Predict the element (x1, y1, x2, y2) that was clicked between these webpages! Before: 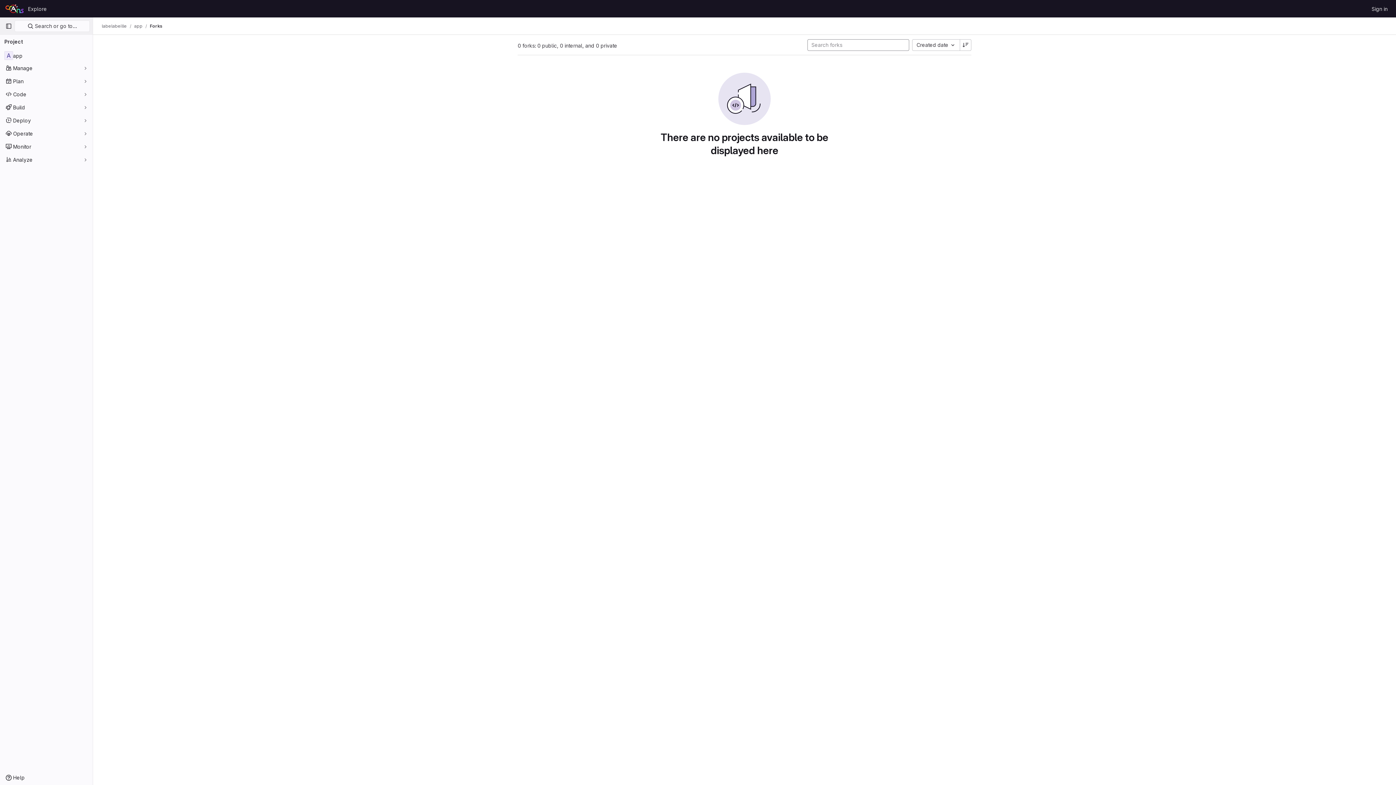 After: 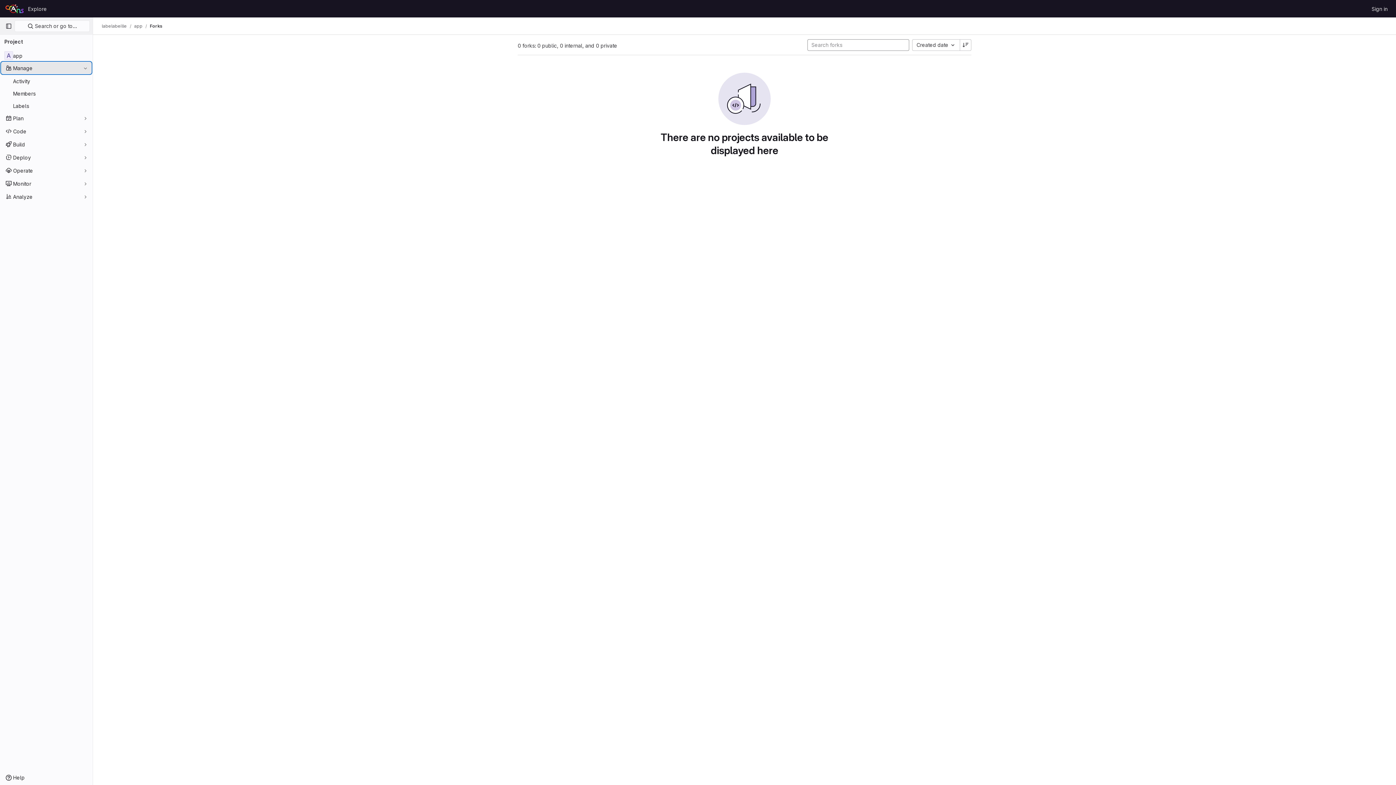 Action: bbox: (1, 62, 91, 73) label: Manage